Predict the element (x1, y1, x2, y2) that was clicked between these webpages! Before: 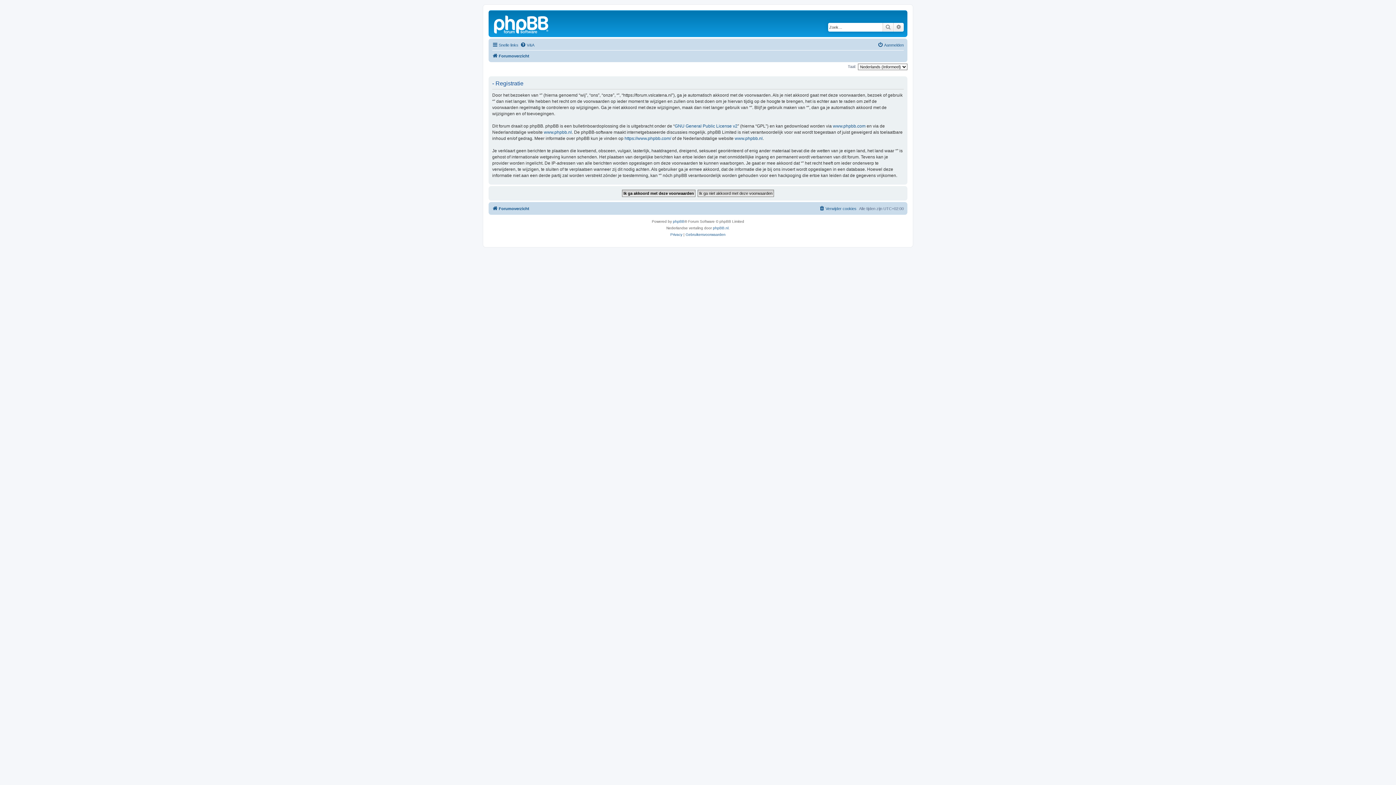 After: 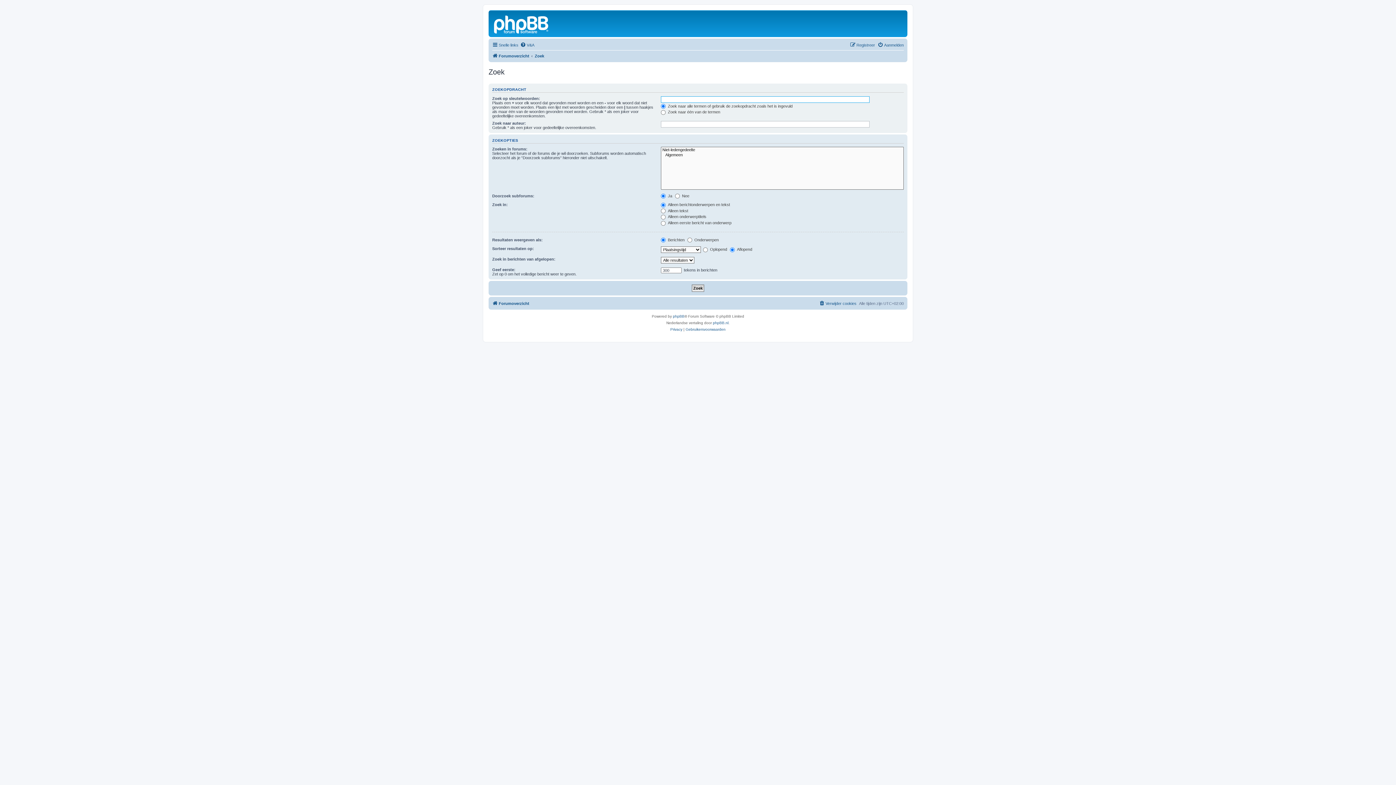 Action: label: Zoek bbox: (882, 22, 893, 31)